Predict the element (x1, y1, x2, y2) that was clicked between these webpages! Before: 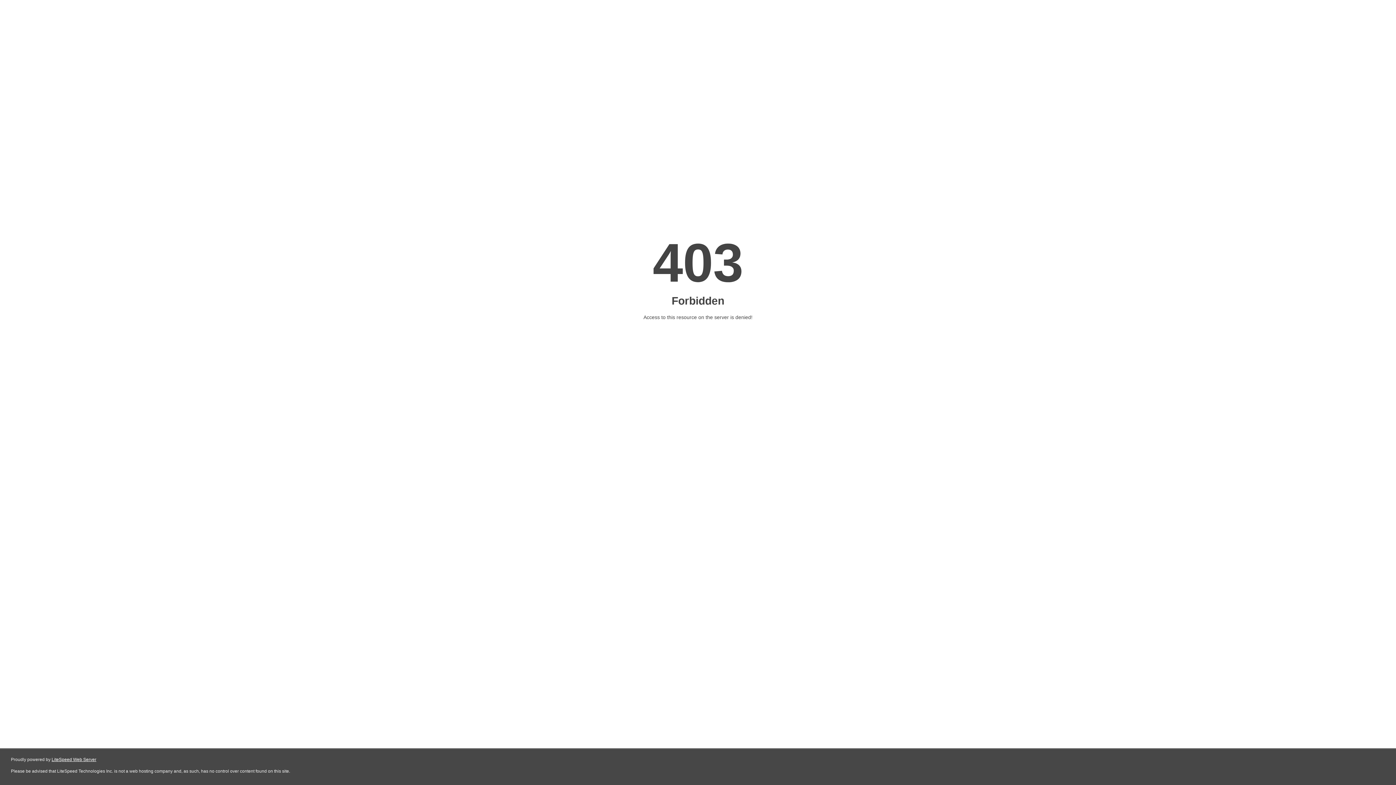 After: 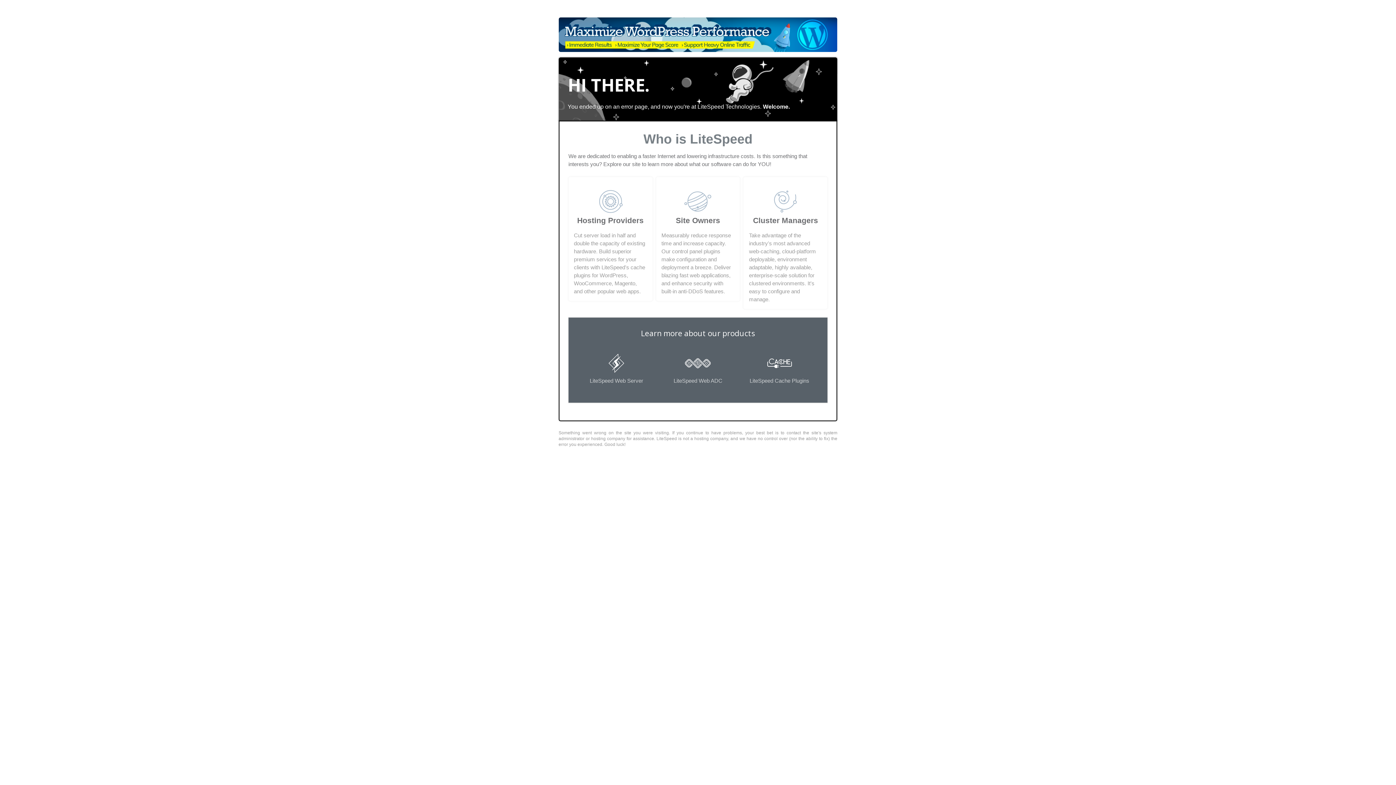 Action: bbox: (51, 757, 96, 762) label: LiteSpeed Web Server